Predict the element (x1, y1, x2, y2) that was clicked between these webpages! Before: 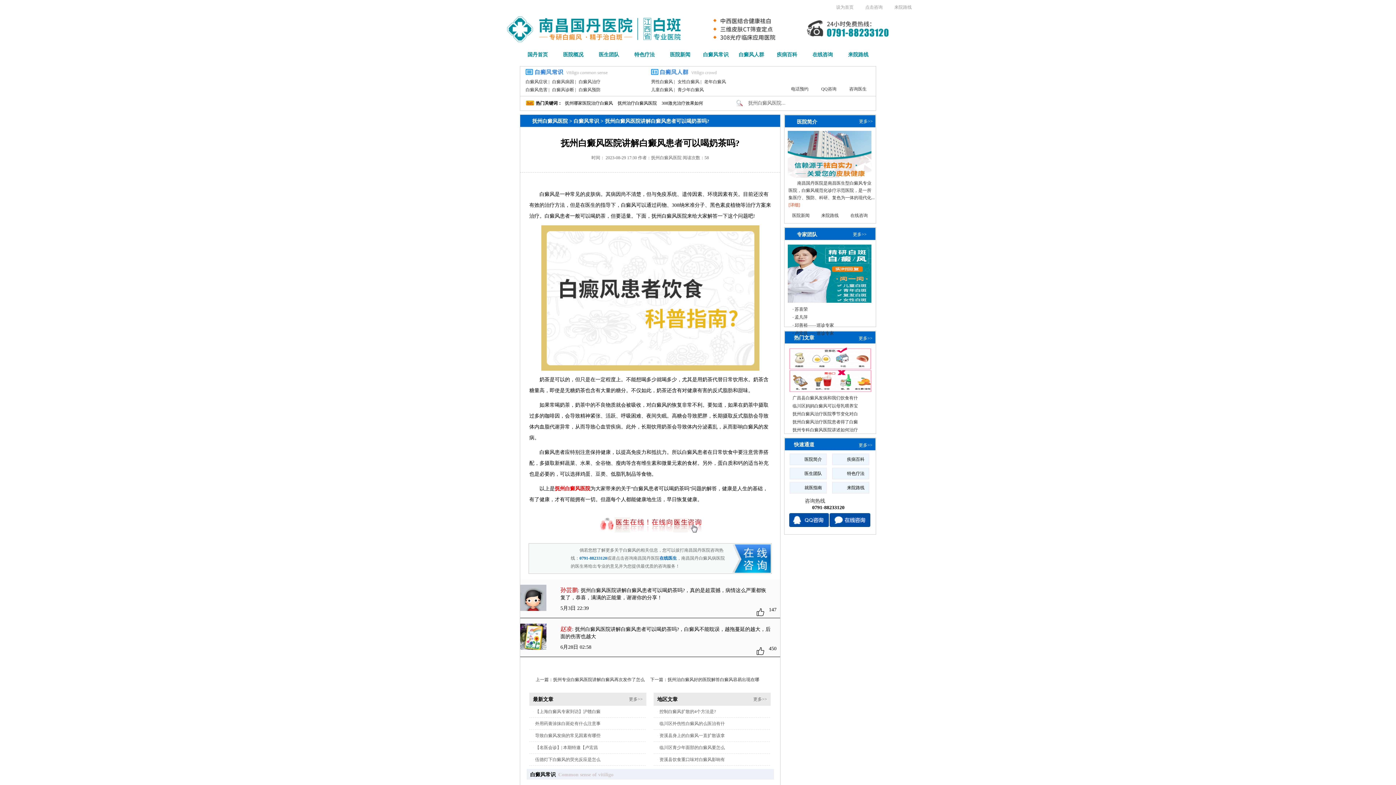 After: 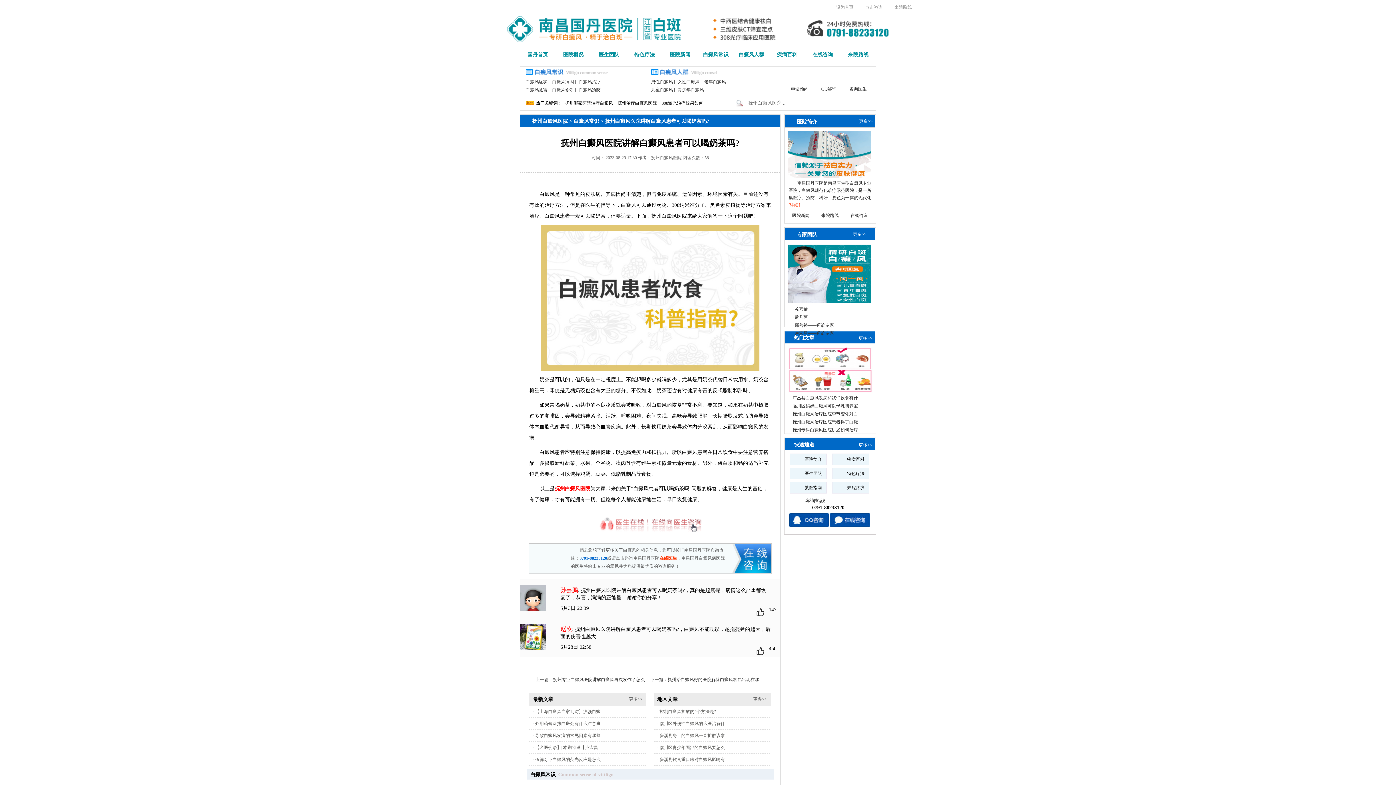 Action: label: 在线医生 bbox: (659, 556, 677, 561)